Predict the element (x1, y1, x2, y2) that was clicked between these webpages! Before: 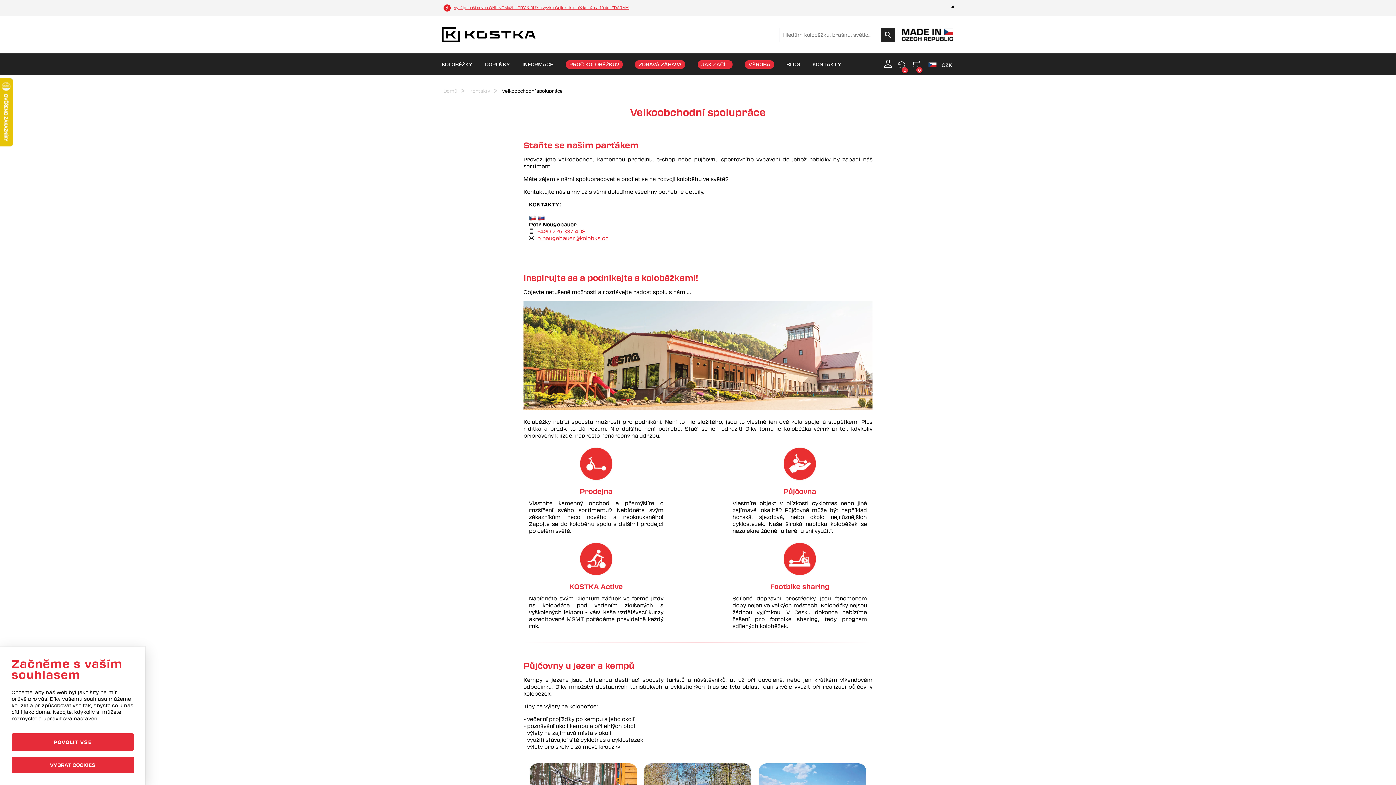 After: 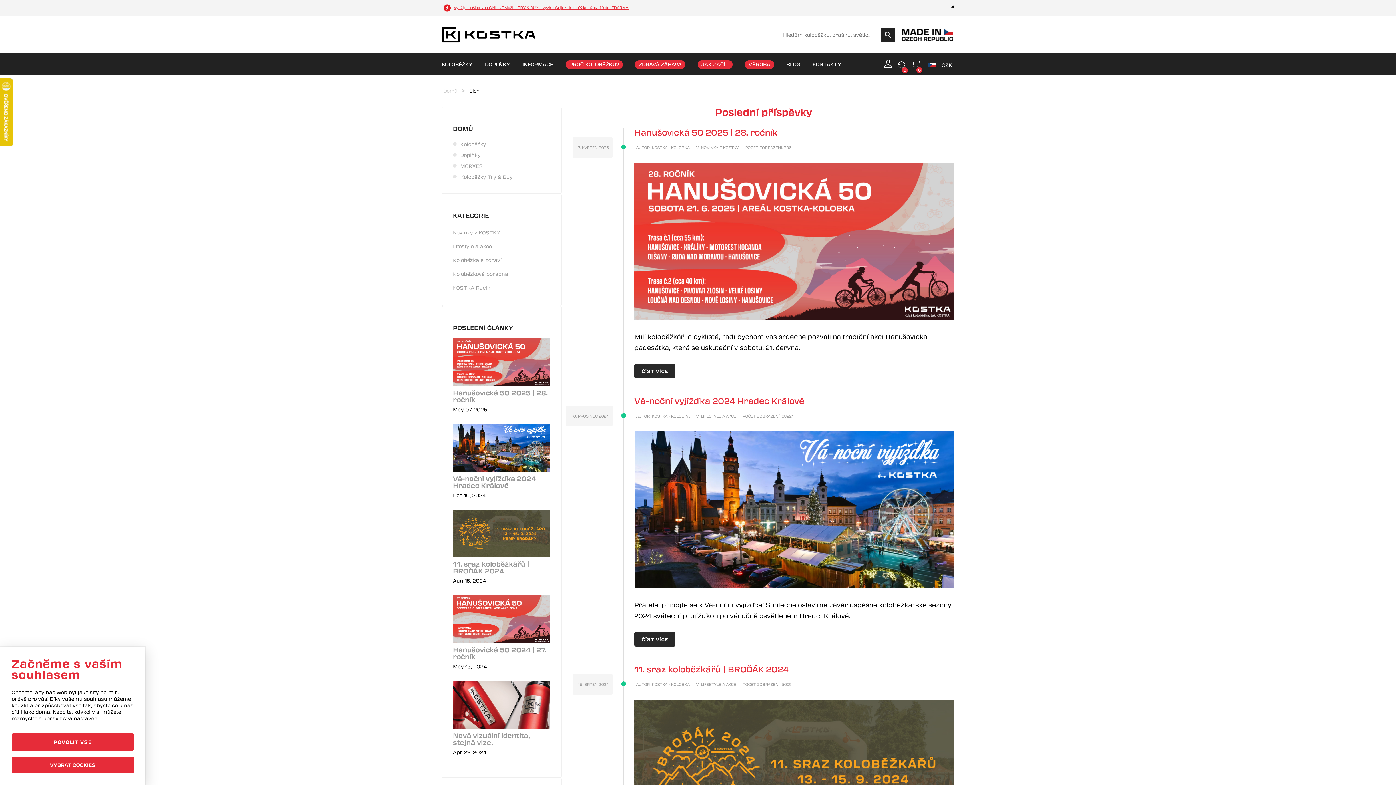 Action: bbox: (781, 53, 805, 75) label: BLOG